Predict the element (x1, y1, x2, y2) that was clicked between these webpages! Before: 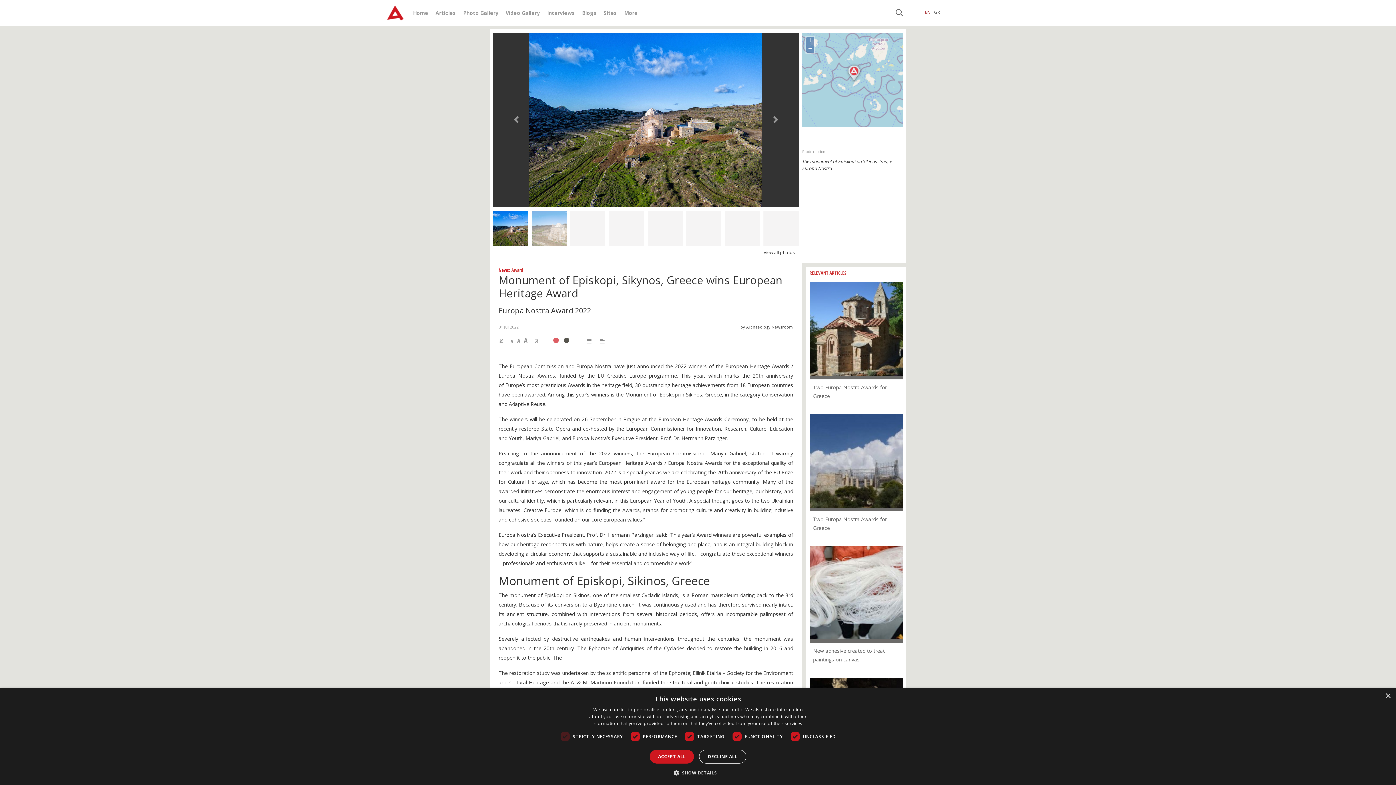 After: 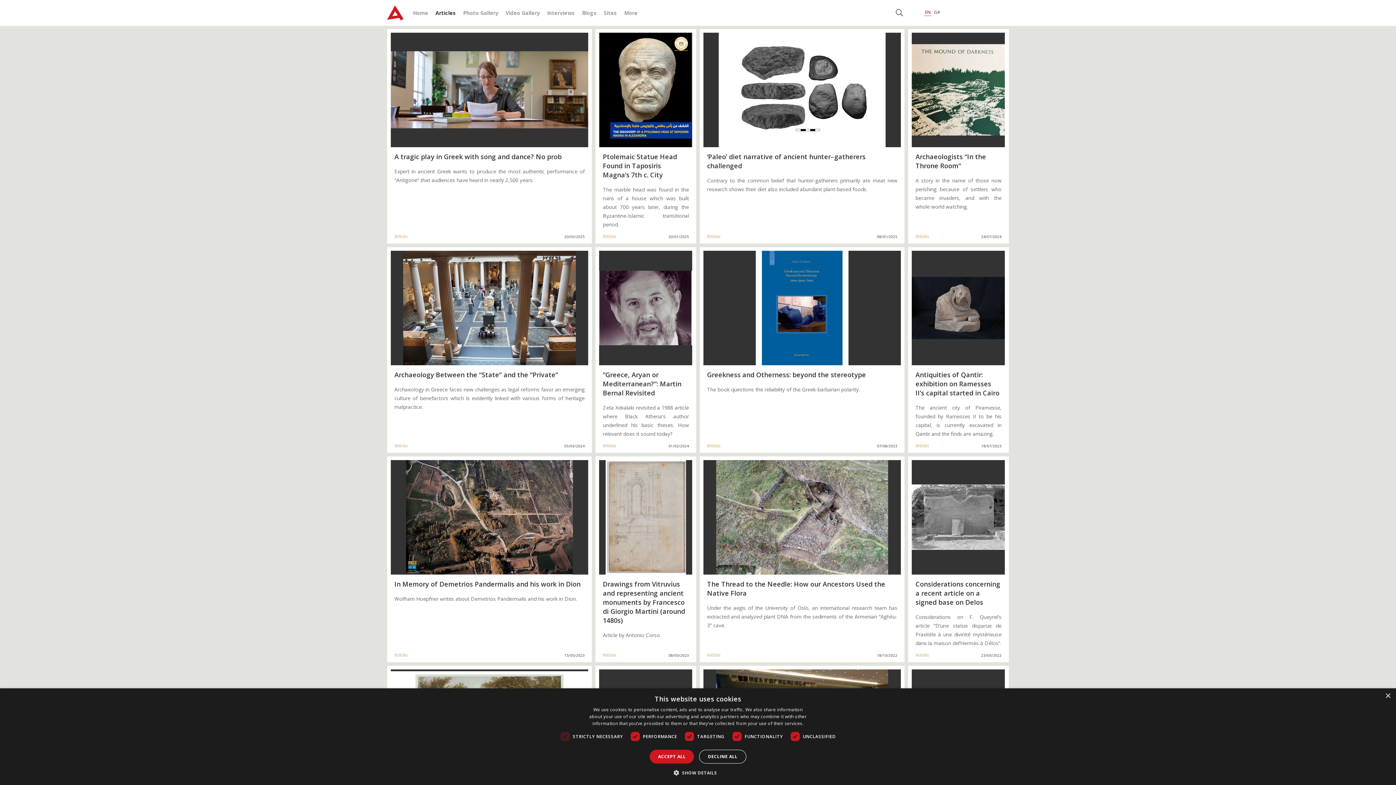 Action: bbox: (435, 9, 456, 16) label: Articles